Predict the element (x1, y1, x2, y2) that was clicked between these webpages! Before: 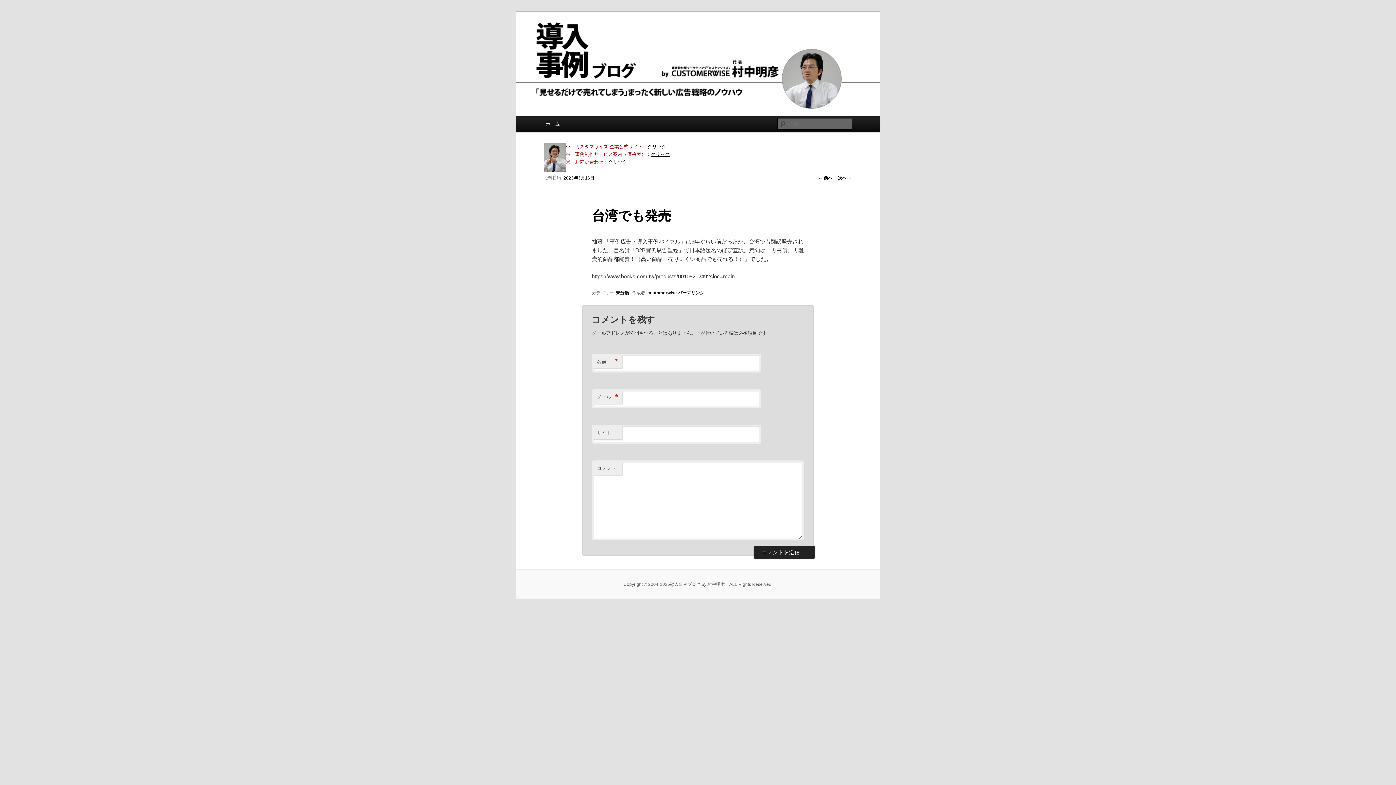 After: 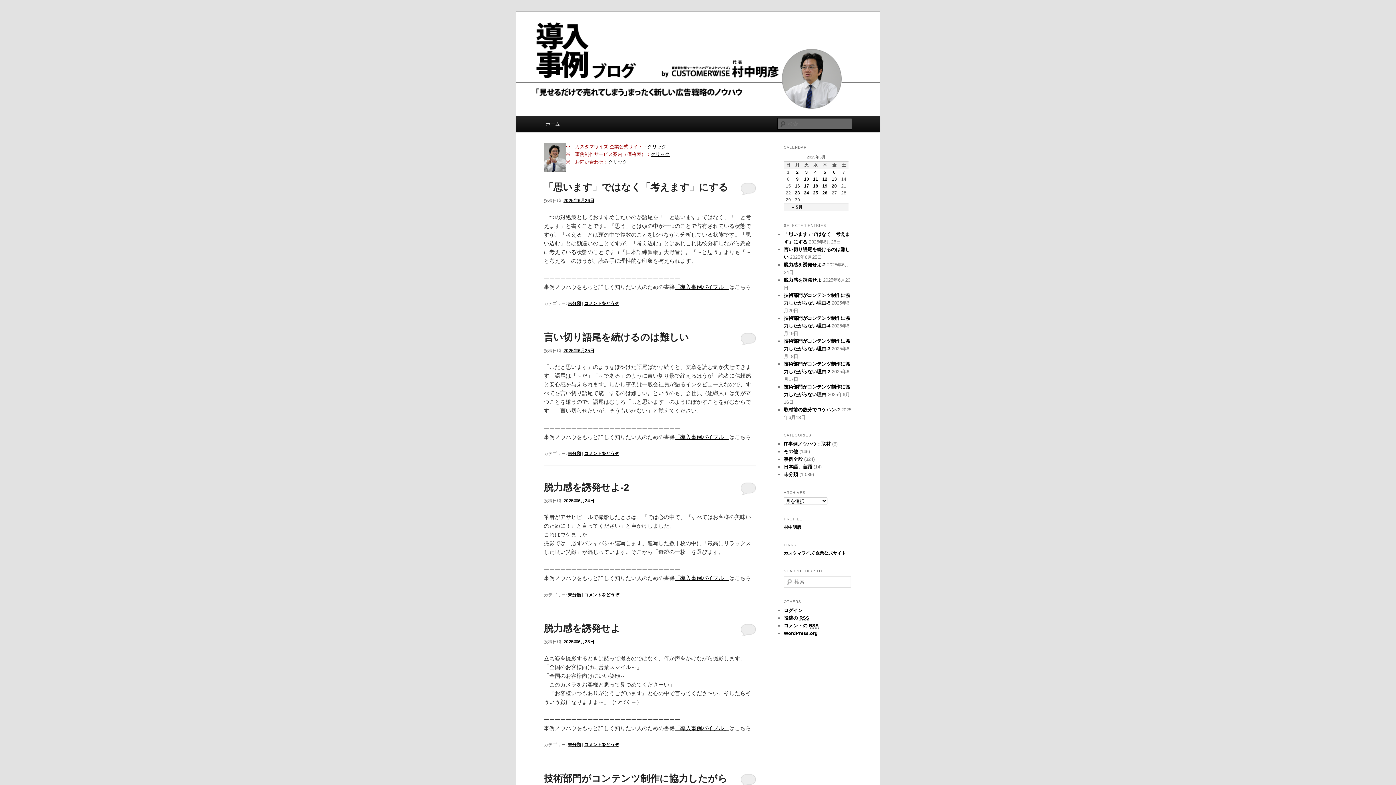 Action: label: ホーム bbox: (540, 116, 565, 132)